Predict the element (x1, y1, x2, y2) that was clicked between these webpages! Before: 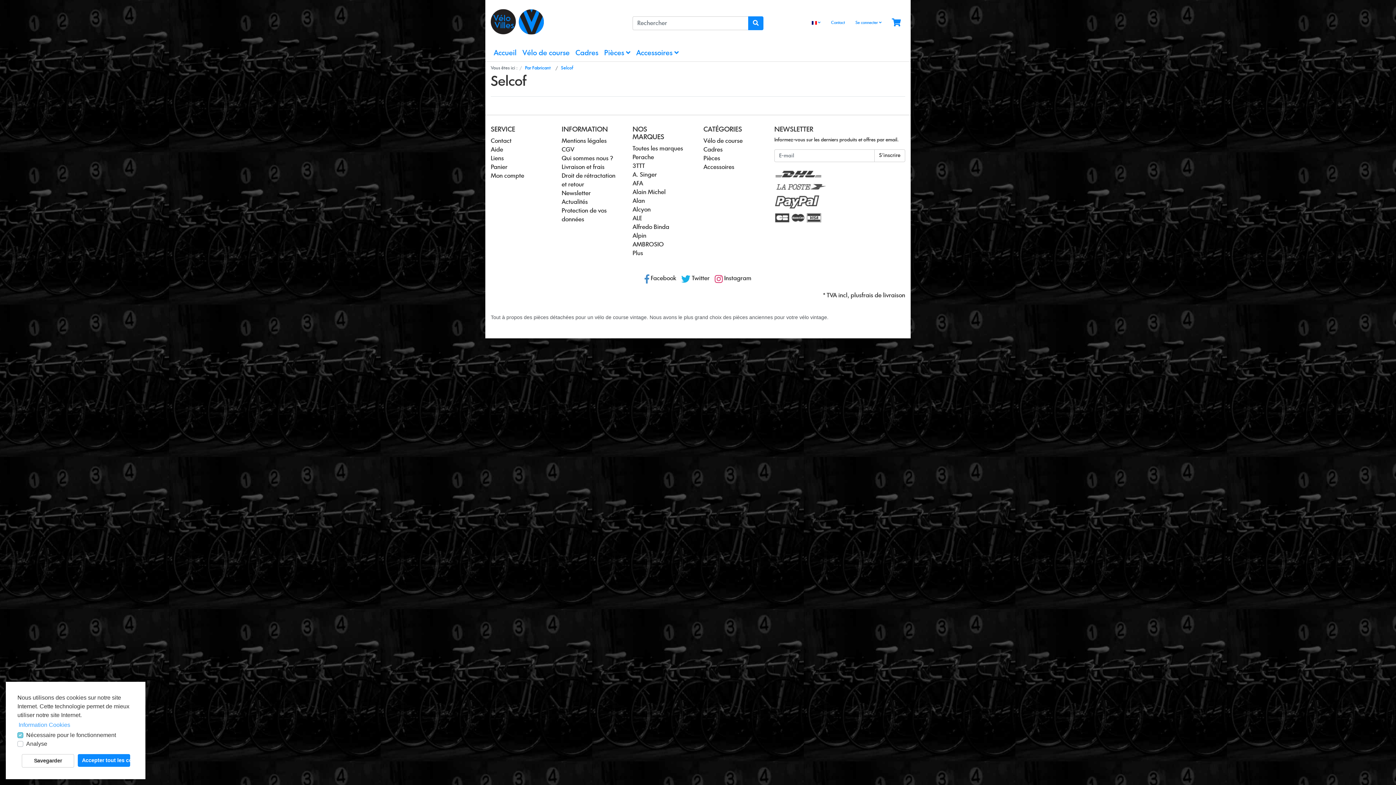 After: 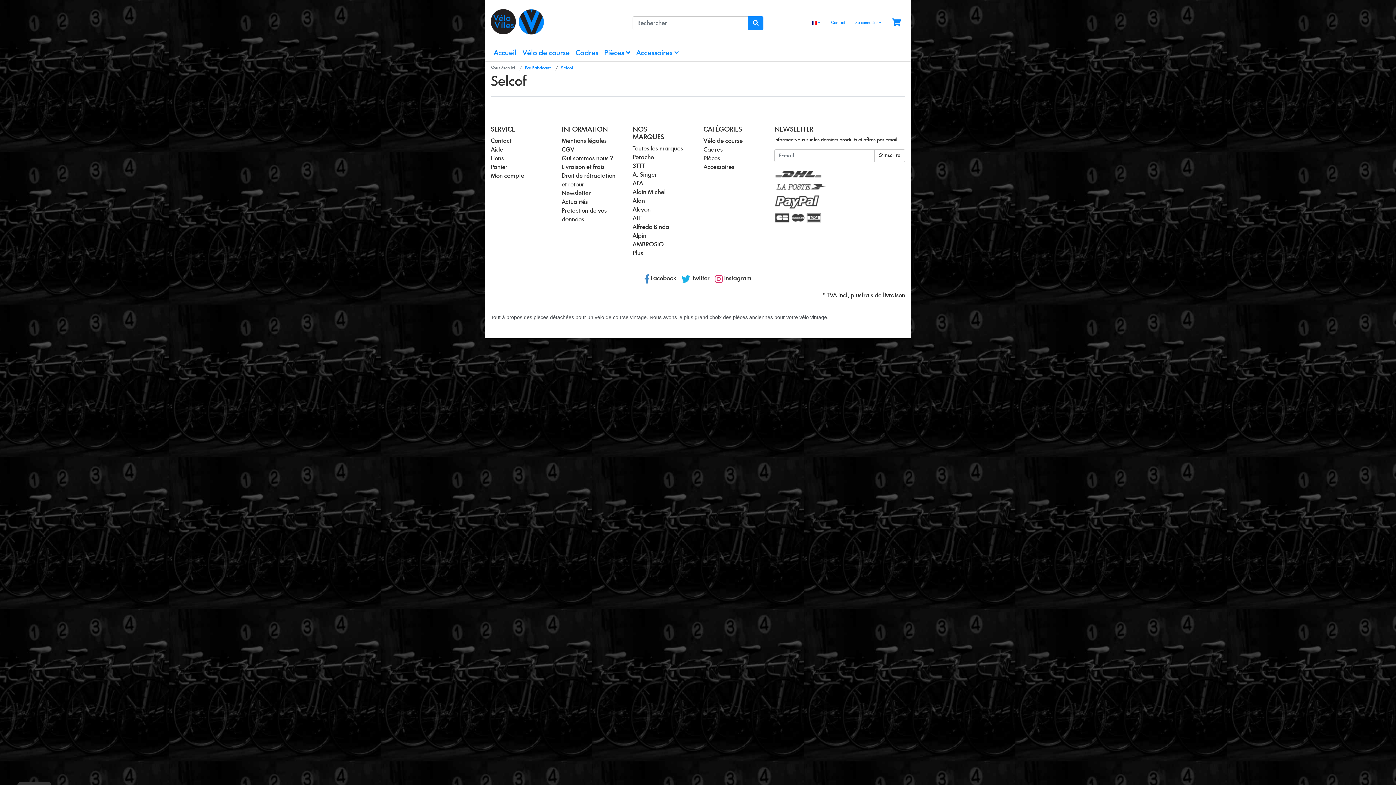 Action: bbox: (21, 754, 74, 768) label: Savegarder